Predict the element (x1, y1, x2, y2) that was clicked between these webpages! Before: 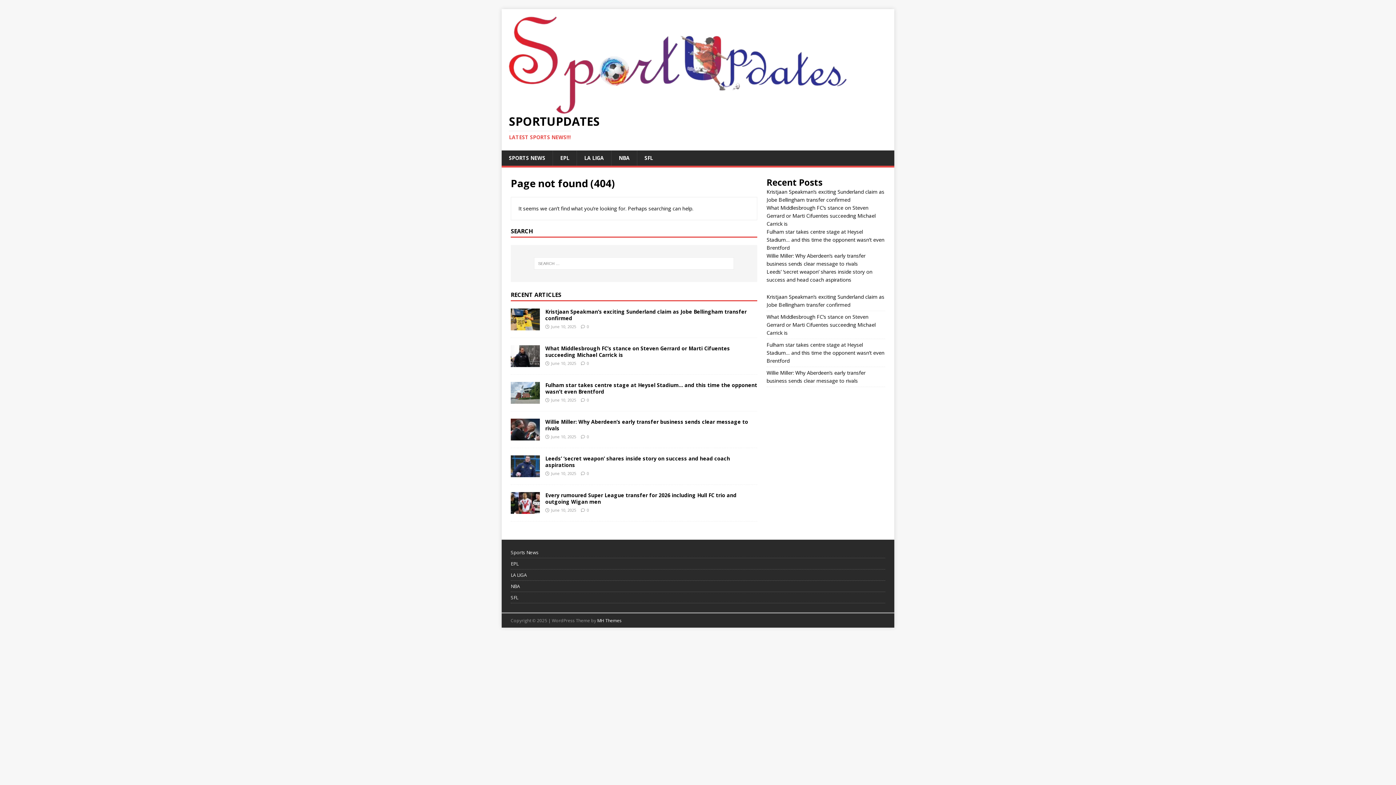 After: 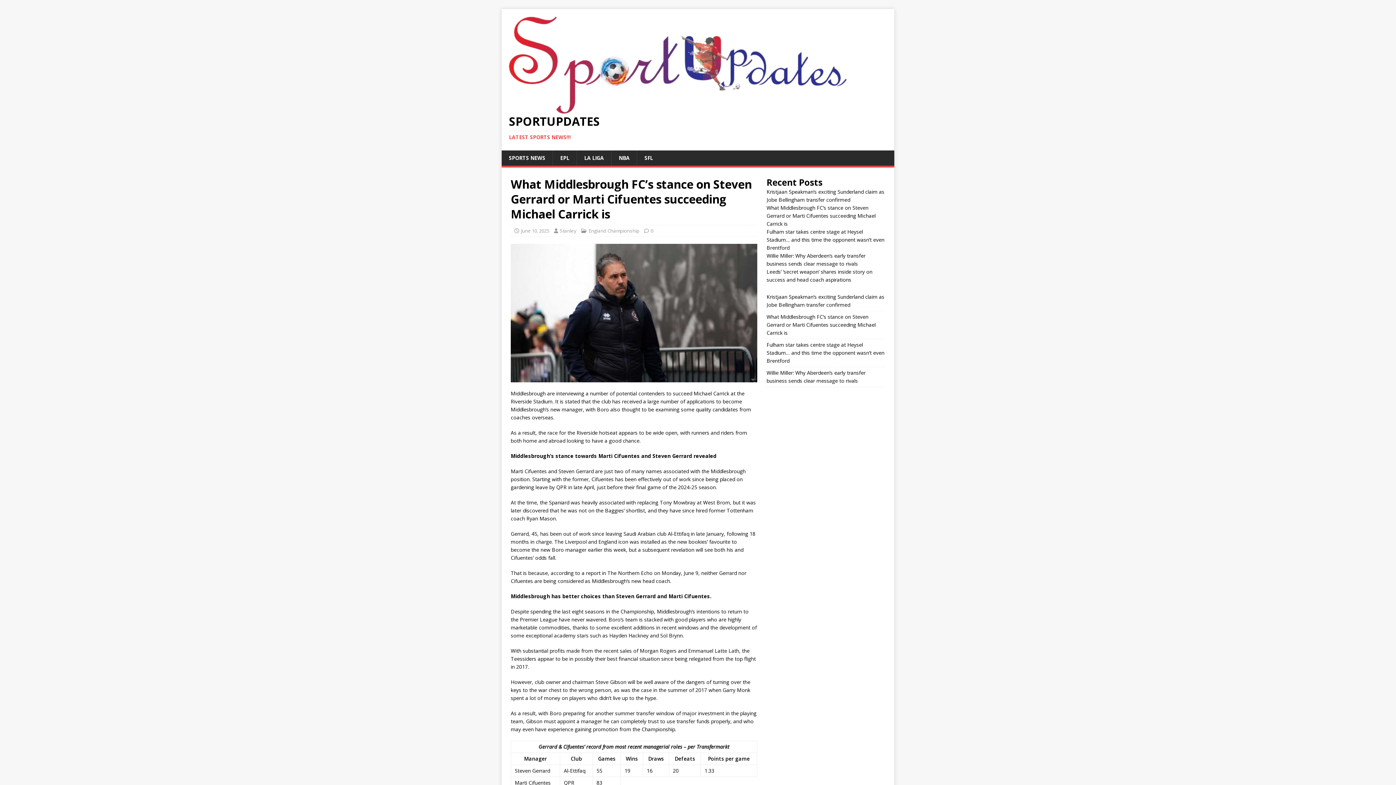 Action: label: What Middlesbrough FC’s stance on Steven Gerrard or Marti Cifuentes succeeding Michael Carrick is bbox: (766, 313, 875, 336)